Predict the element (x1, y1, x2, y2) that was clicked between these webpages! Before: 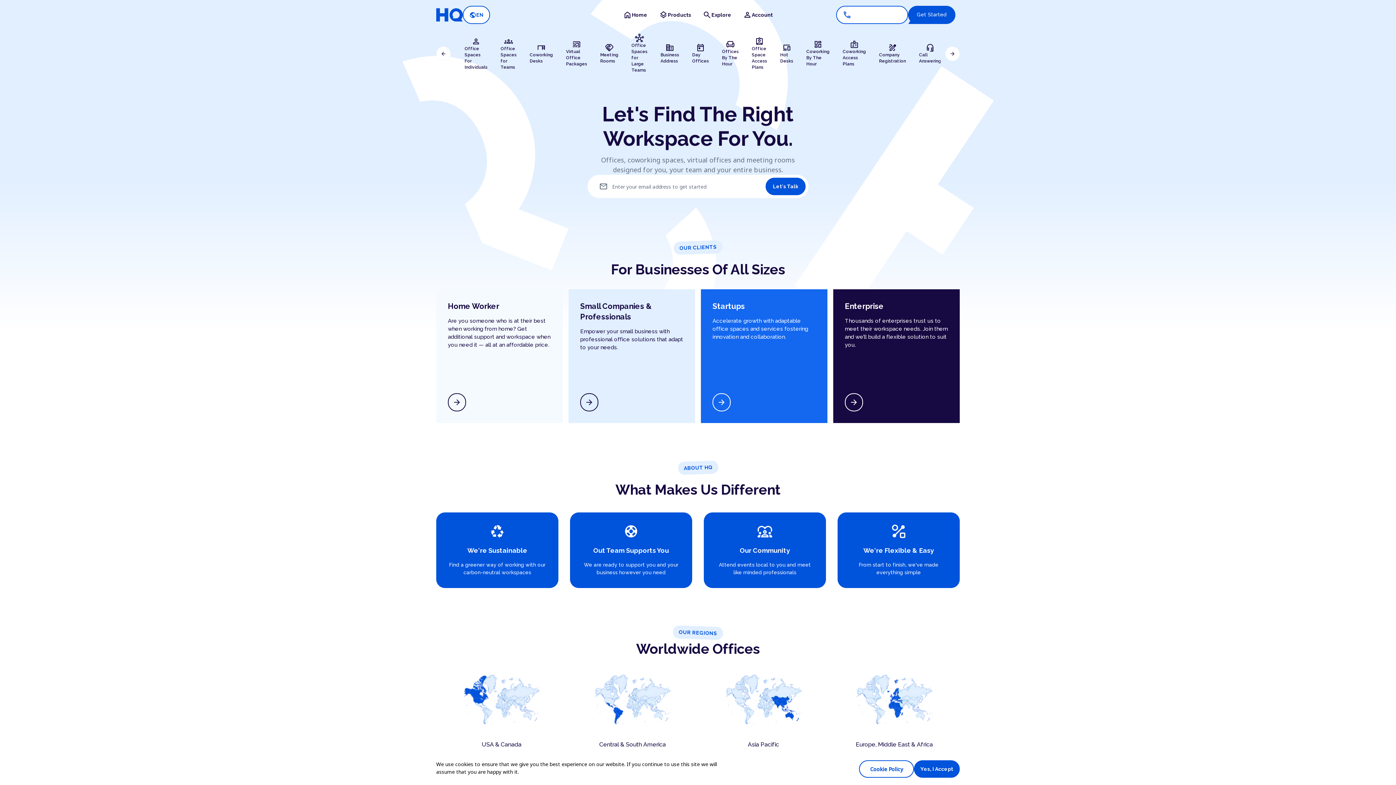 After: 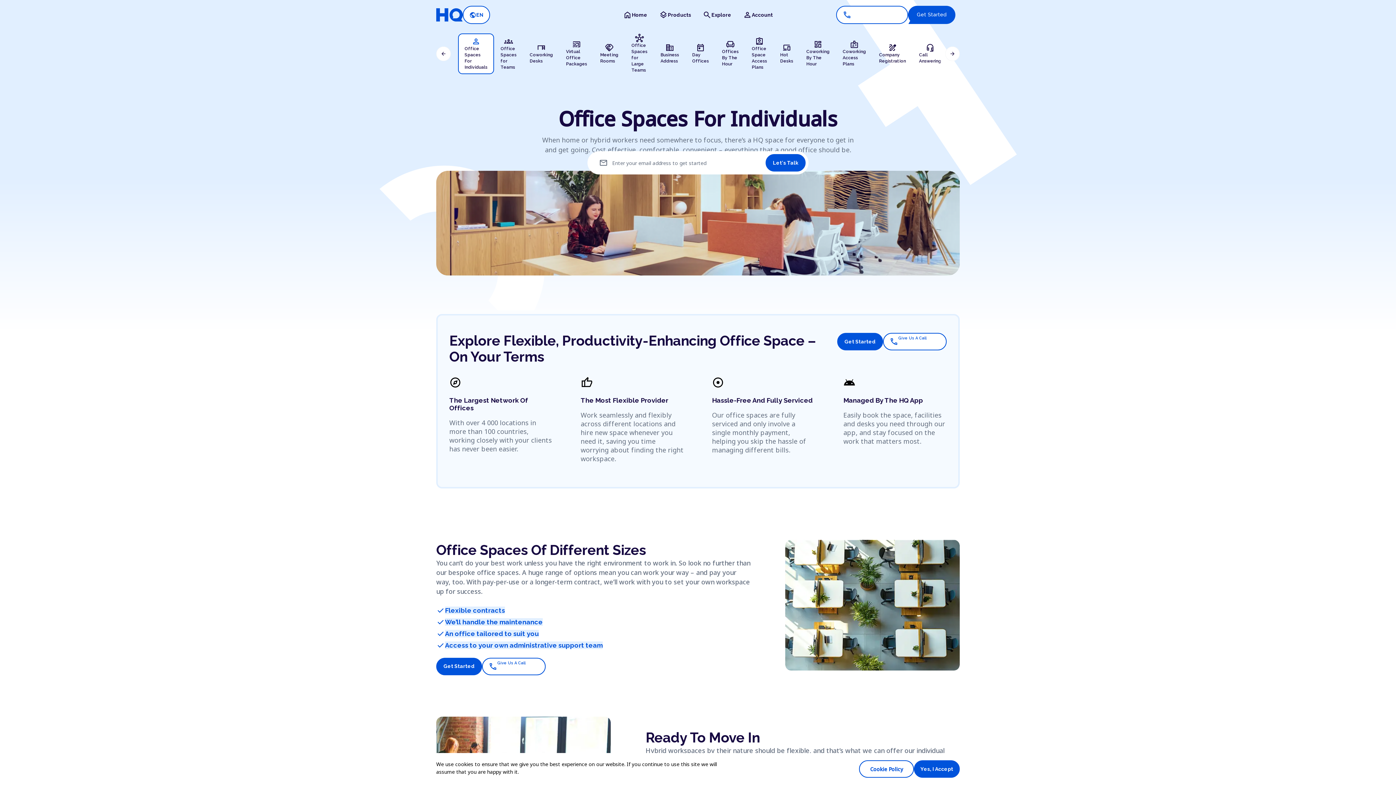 Action: label: Office Spaces For Individuals bbox: (458, 33, 494, 74)